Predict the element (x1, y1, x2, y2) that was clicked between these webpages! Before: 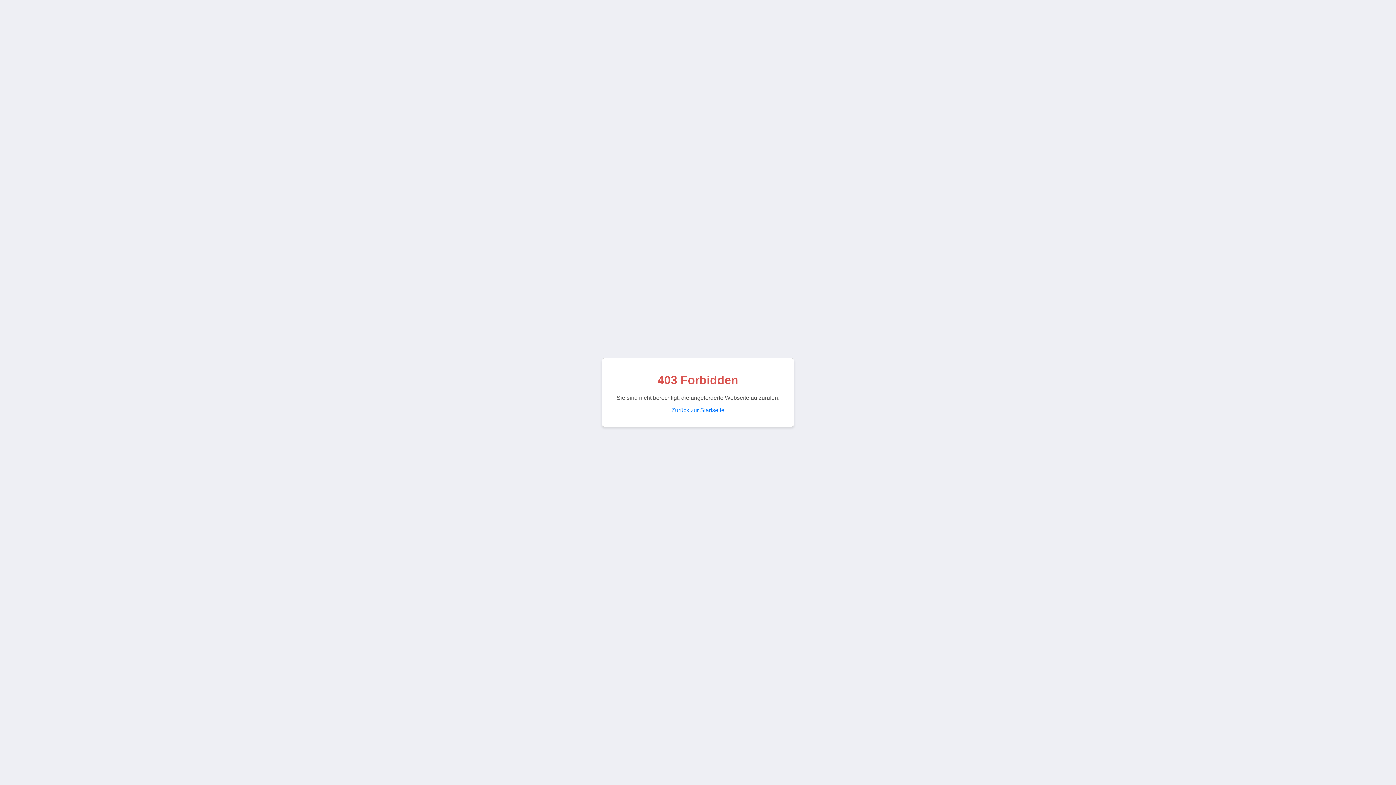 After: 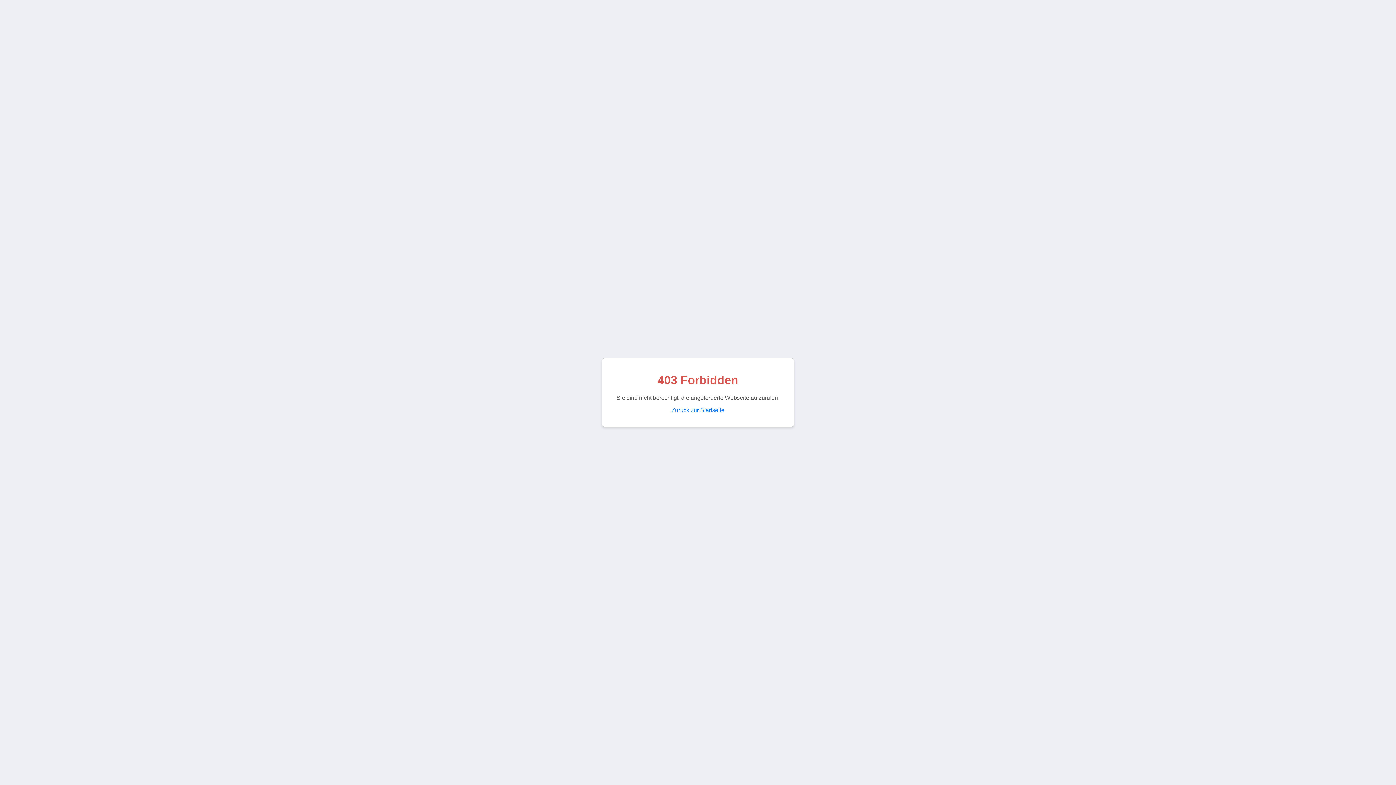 Action: label: Zurück zur Startseite bbox: (671, 407, 724, 413)